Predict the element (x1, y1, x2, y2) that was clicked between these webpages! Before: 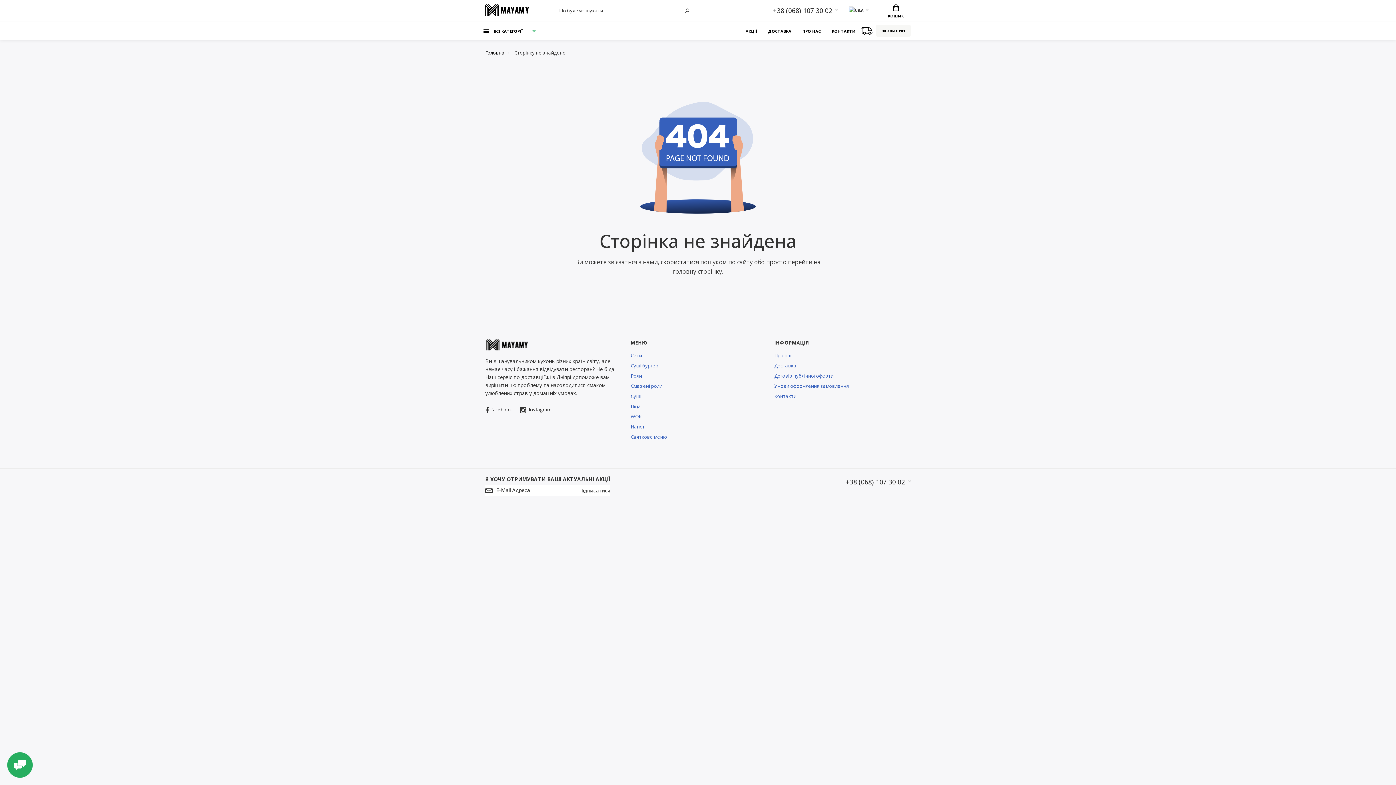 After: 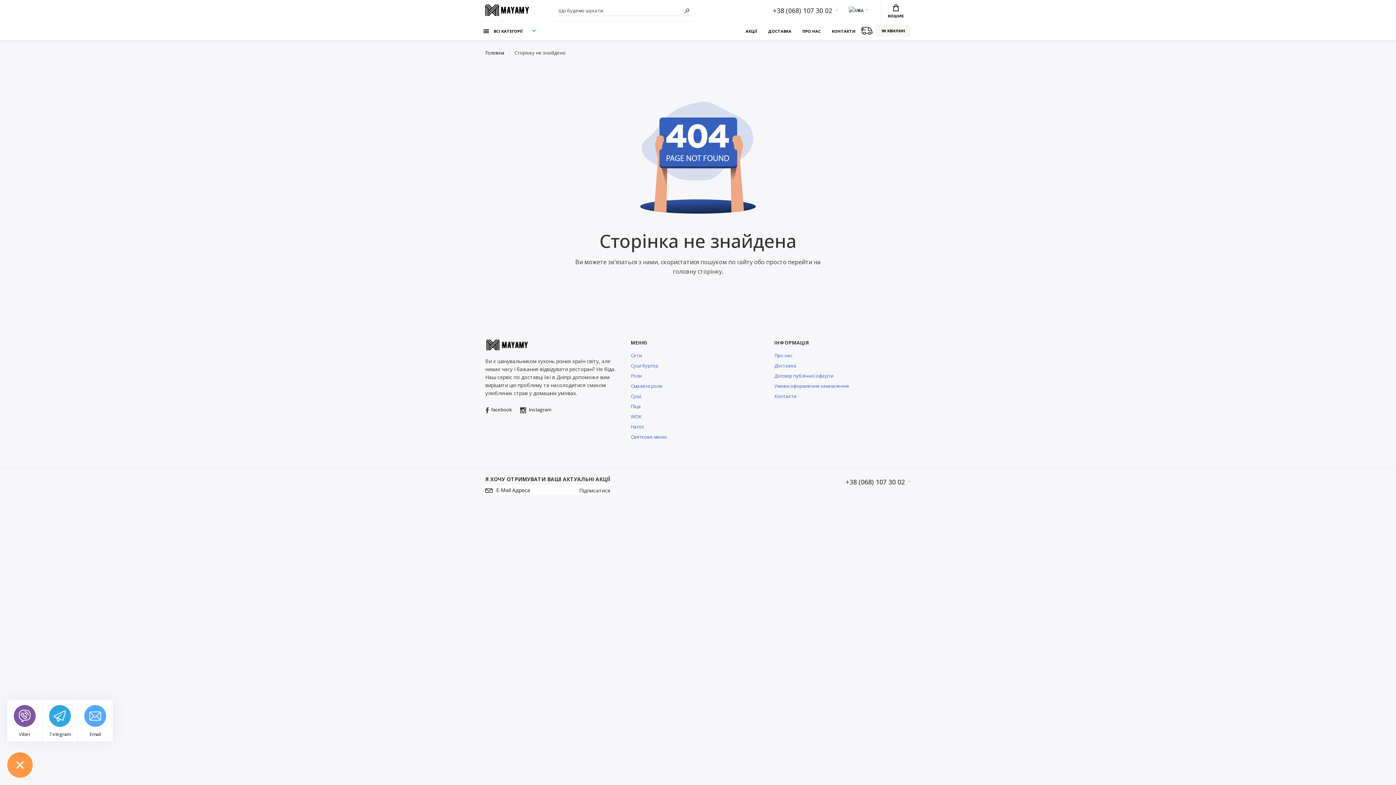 Action: bbox: (7, 752, 32, 778)